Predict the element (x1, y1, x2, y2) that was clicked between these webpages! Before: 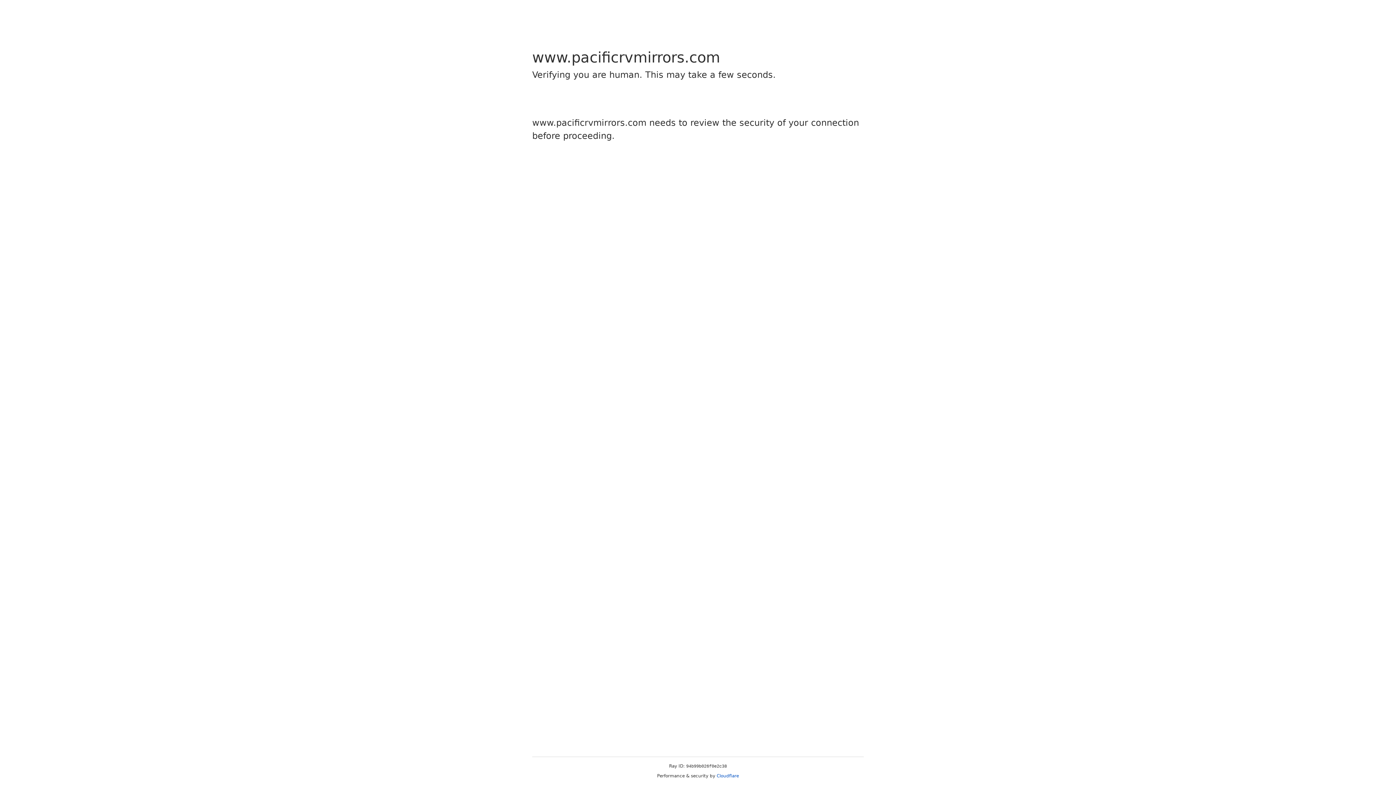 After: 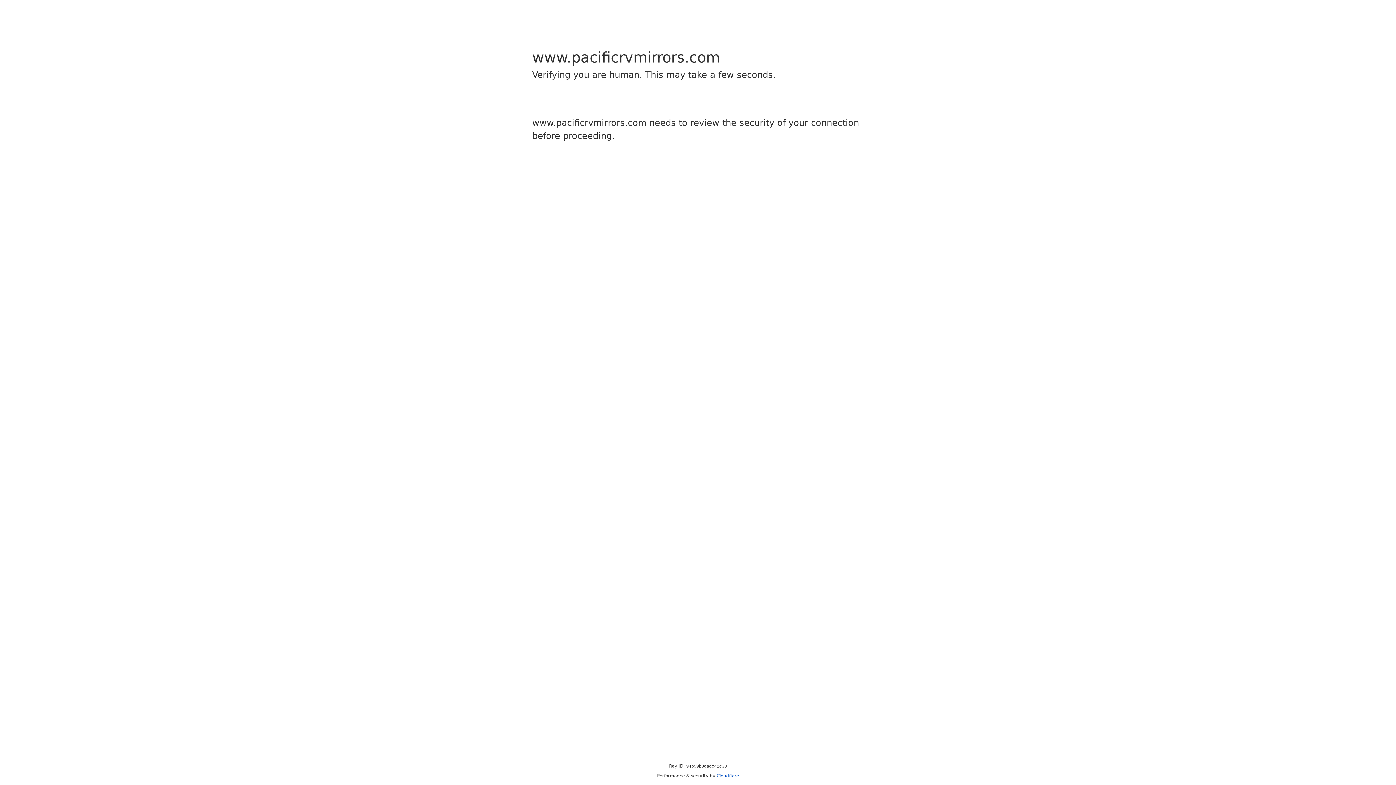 Action: label: Cloudflare bbox: (716, 773, 739, 778)